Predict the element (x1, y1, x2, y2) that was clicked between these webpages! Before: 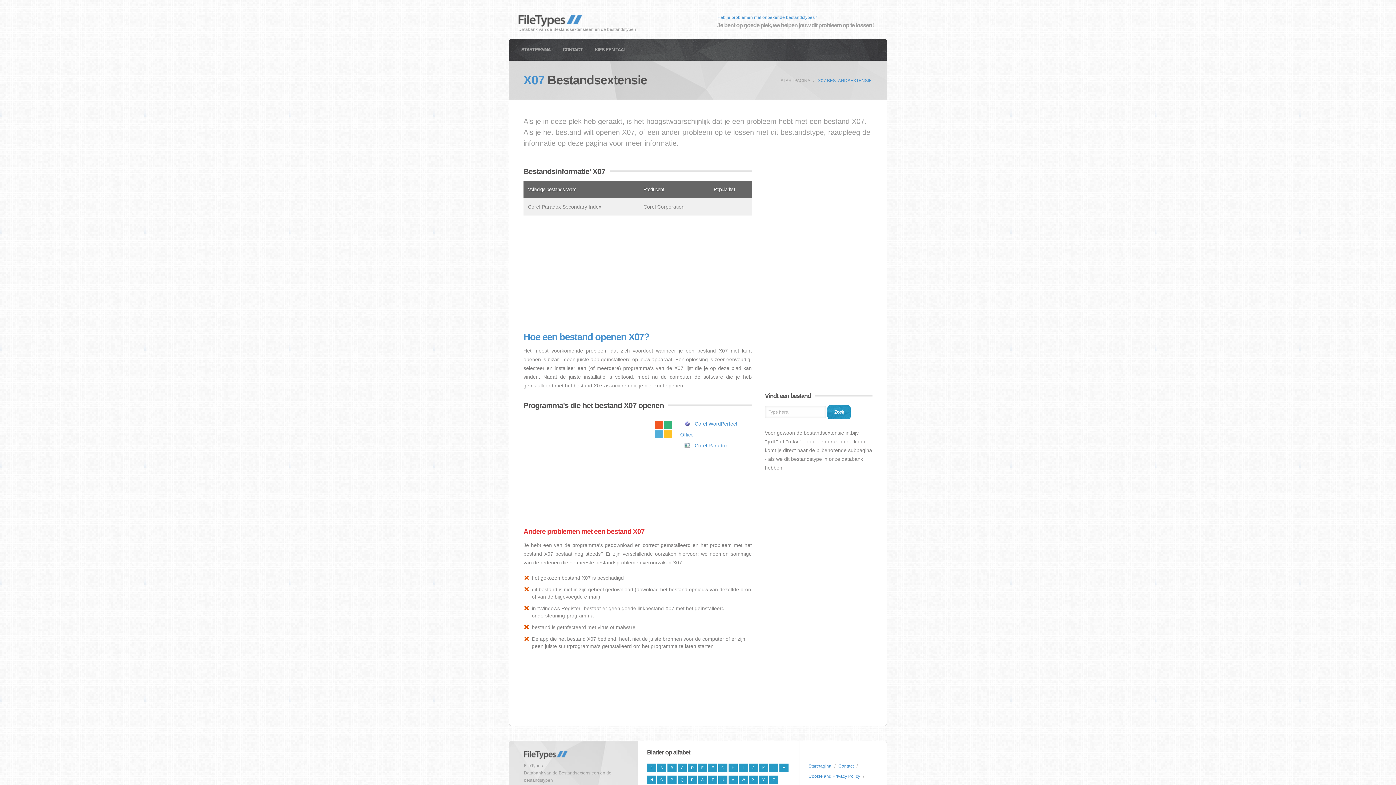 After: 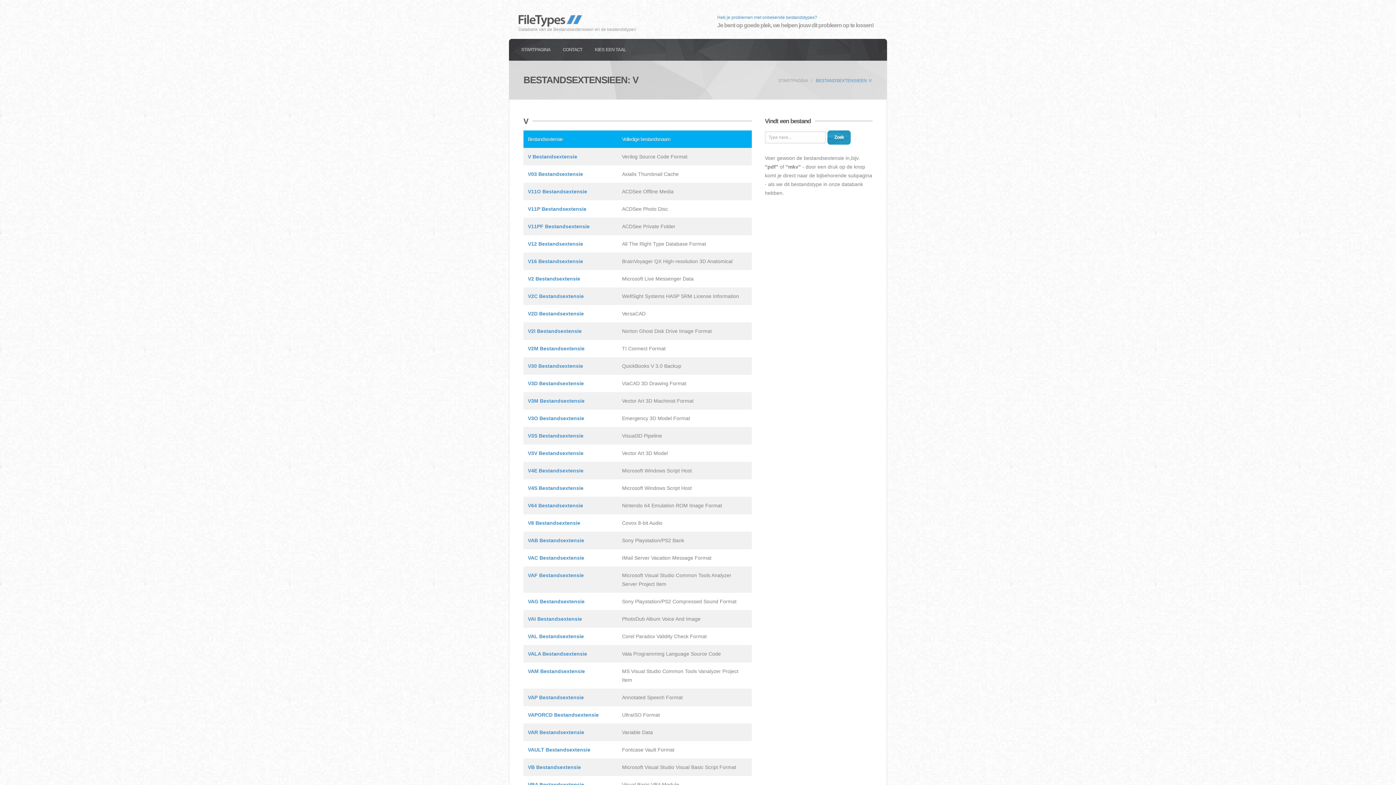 Action: bbox: (728, 776, 737, 784) label: V